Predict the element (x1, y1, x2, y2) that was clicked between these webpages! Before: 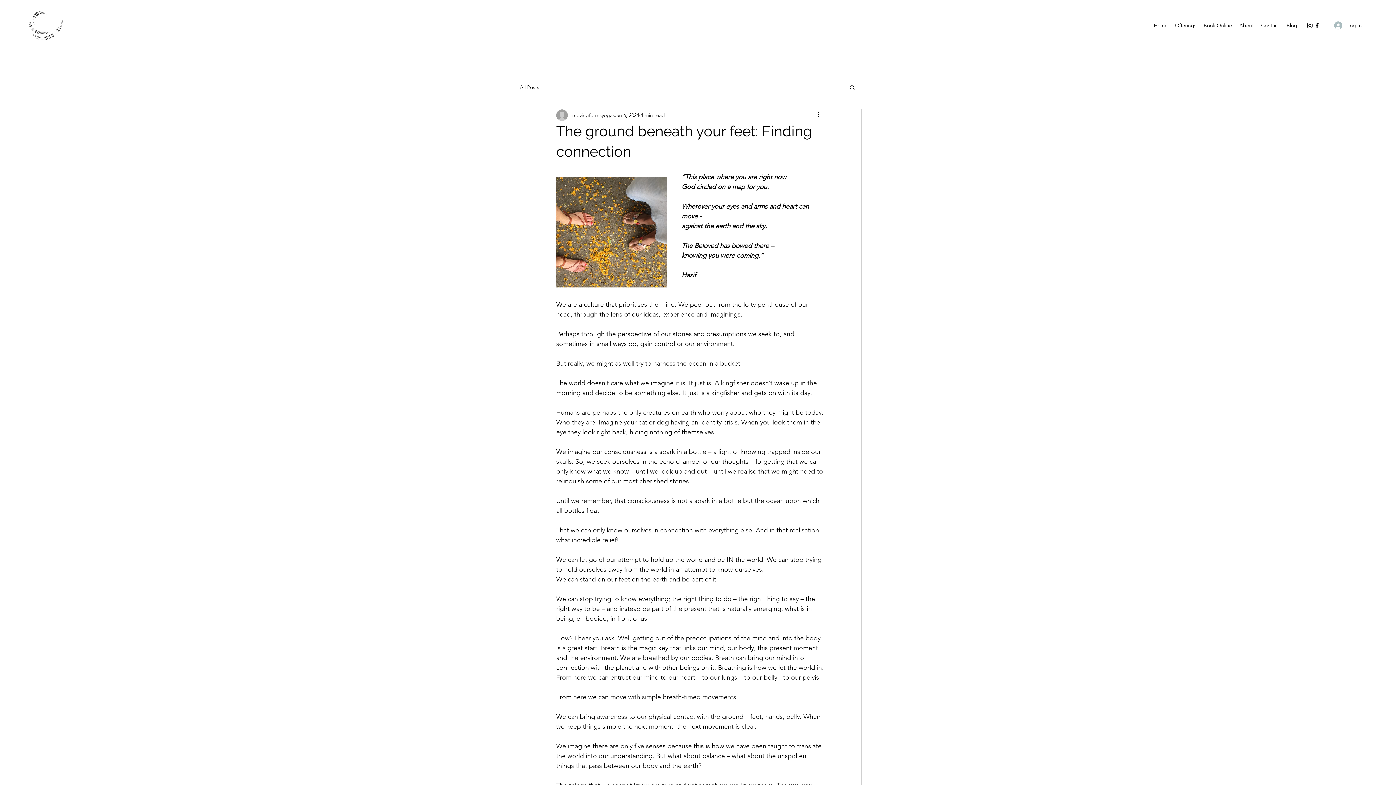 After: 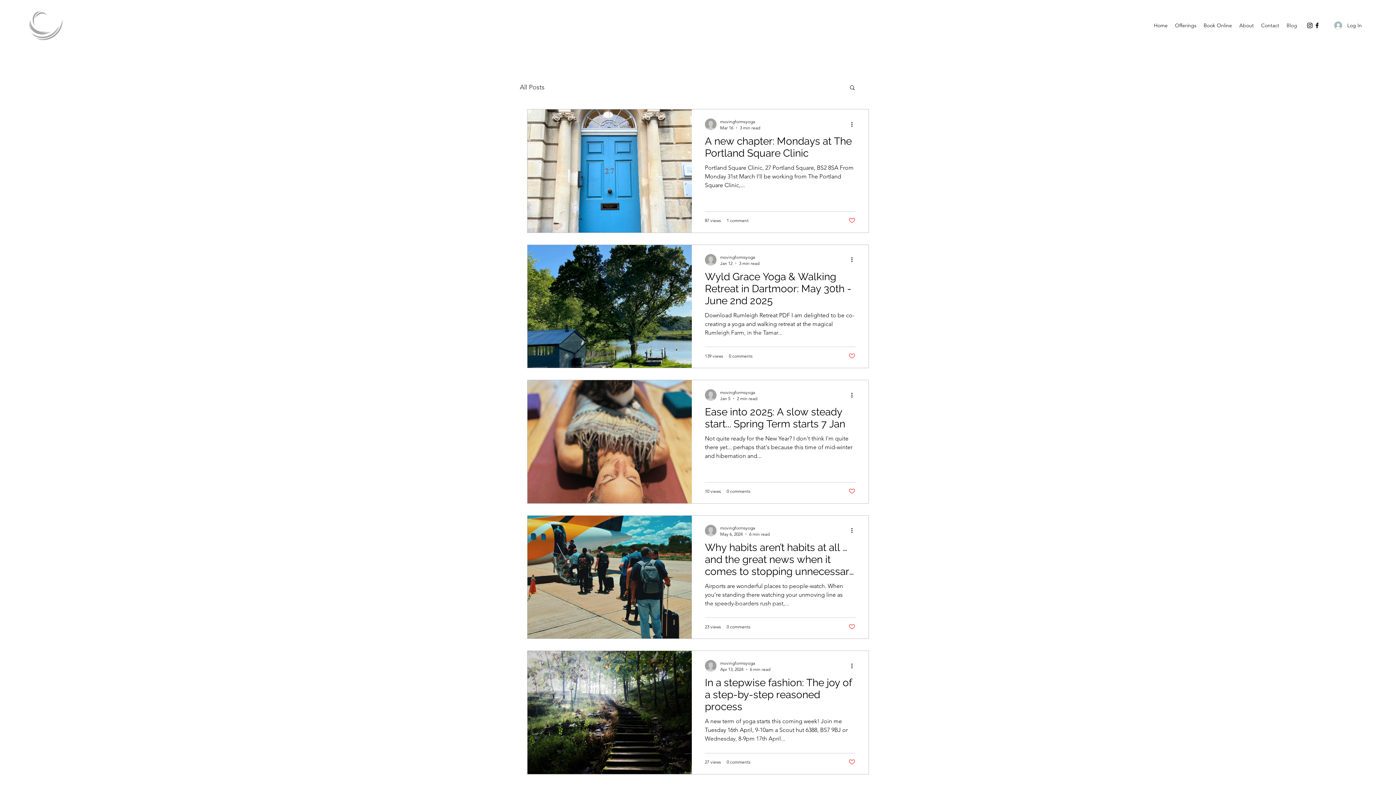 Action: label: All Posts bbox: (520, 83, 539, 90)